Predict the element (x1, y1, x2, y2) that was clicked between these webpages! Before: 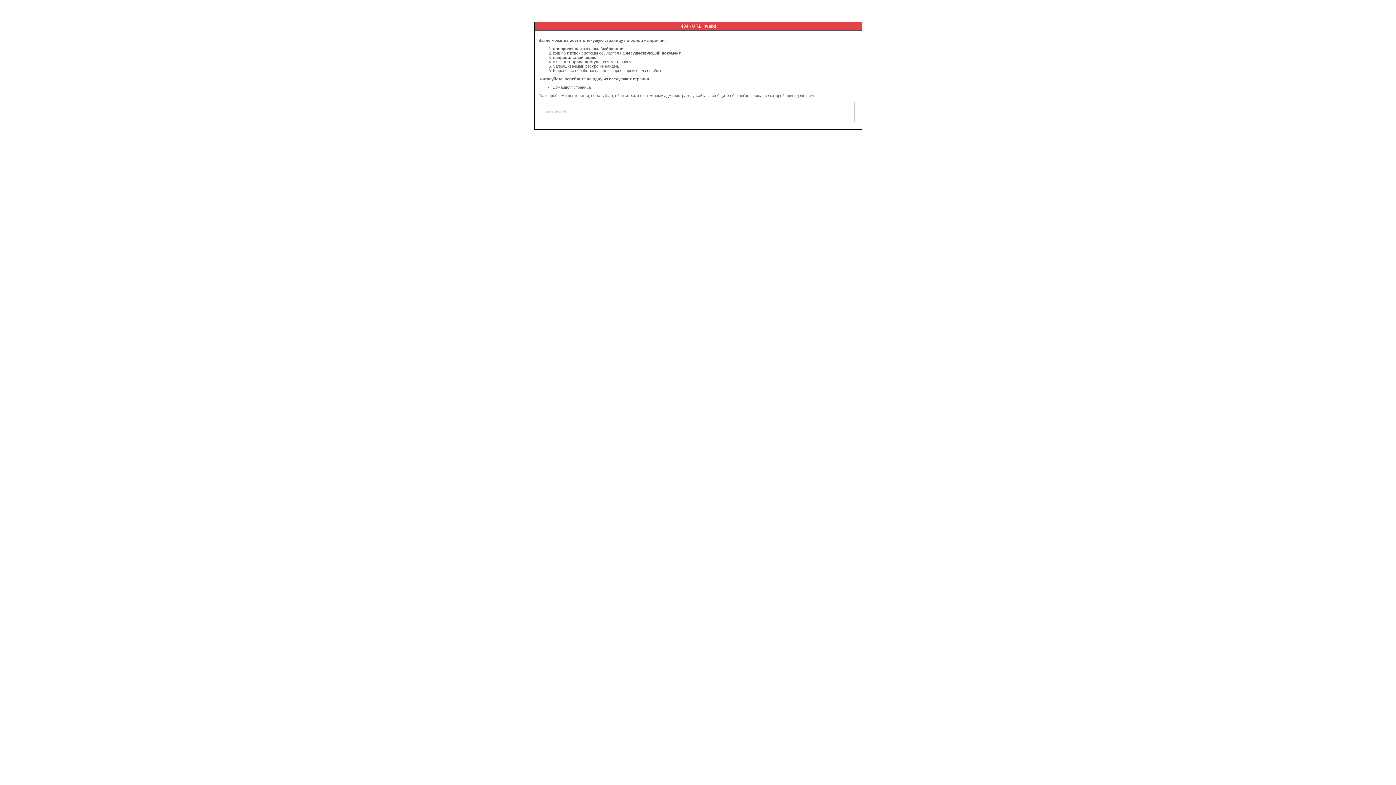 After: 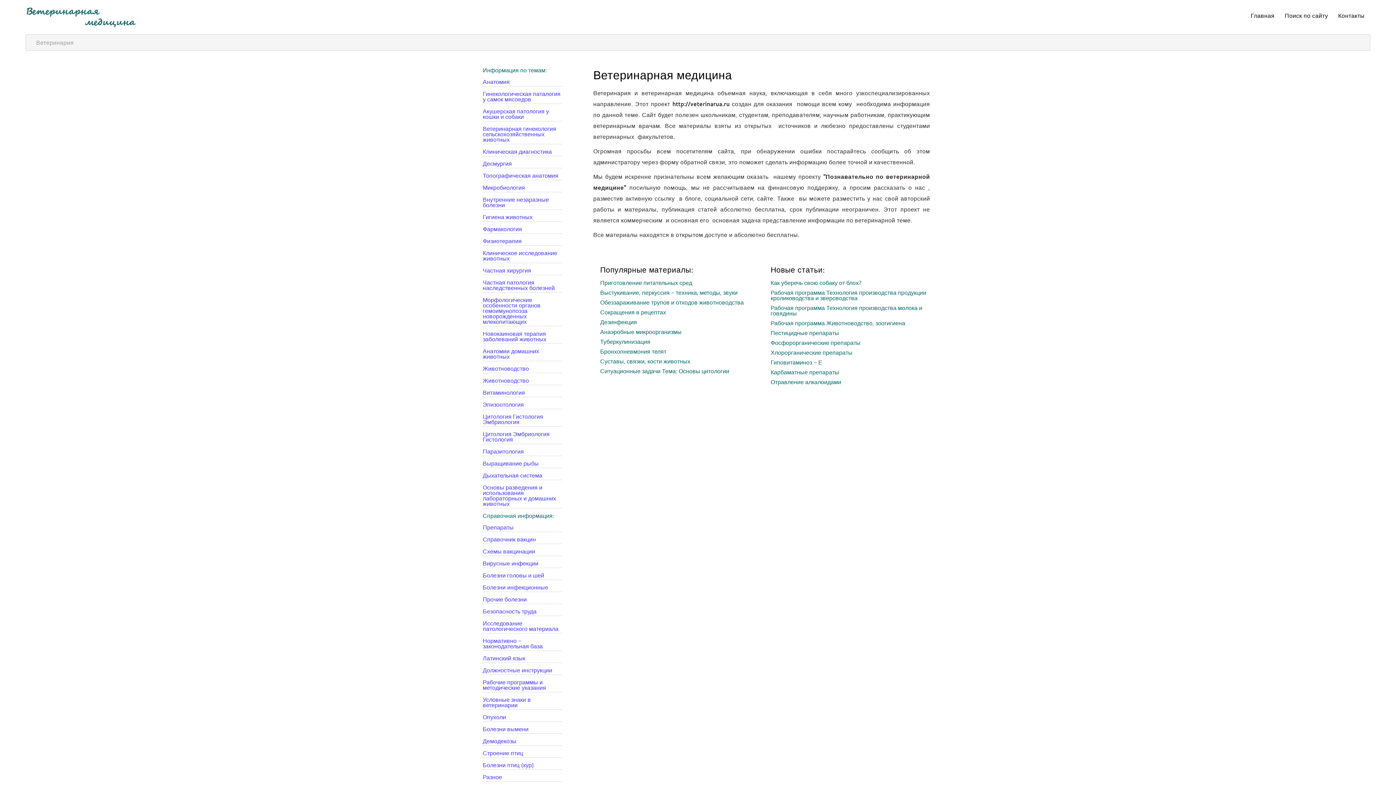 Action: label: Домашняя страница bbox: (553, 85, 590, 89)